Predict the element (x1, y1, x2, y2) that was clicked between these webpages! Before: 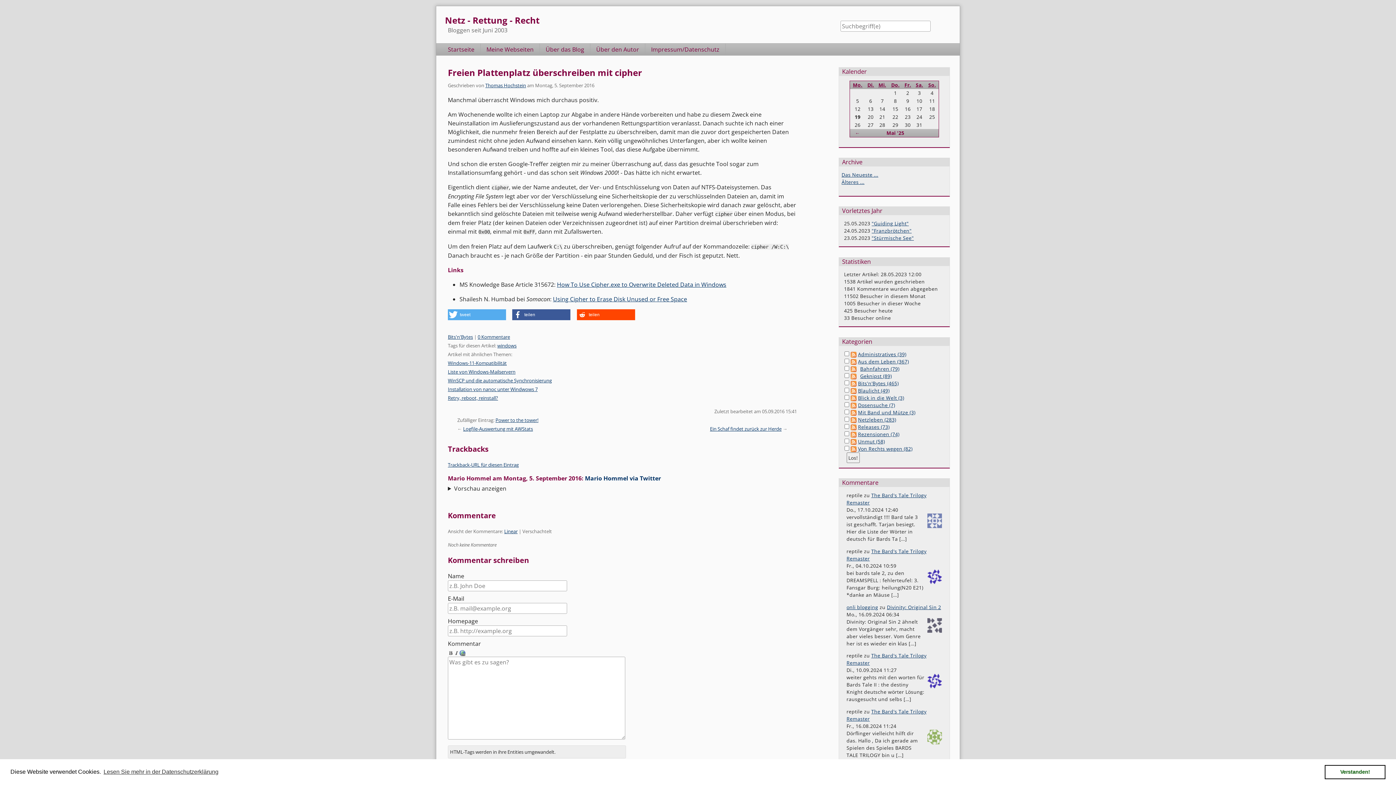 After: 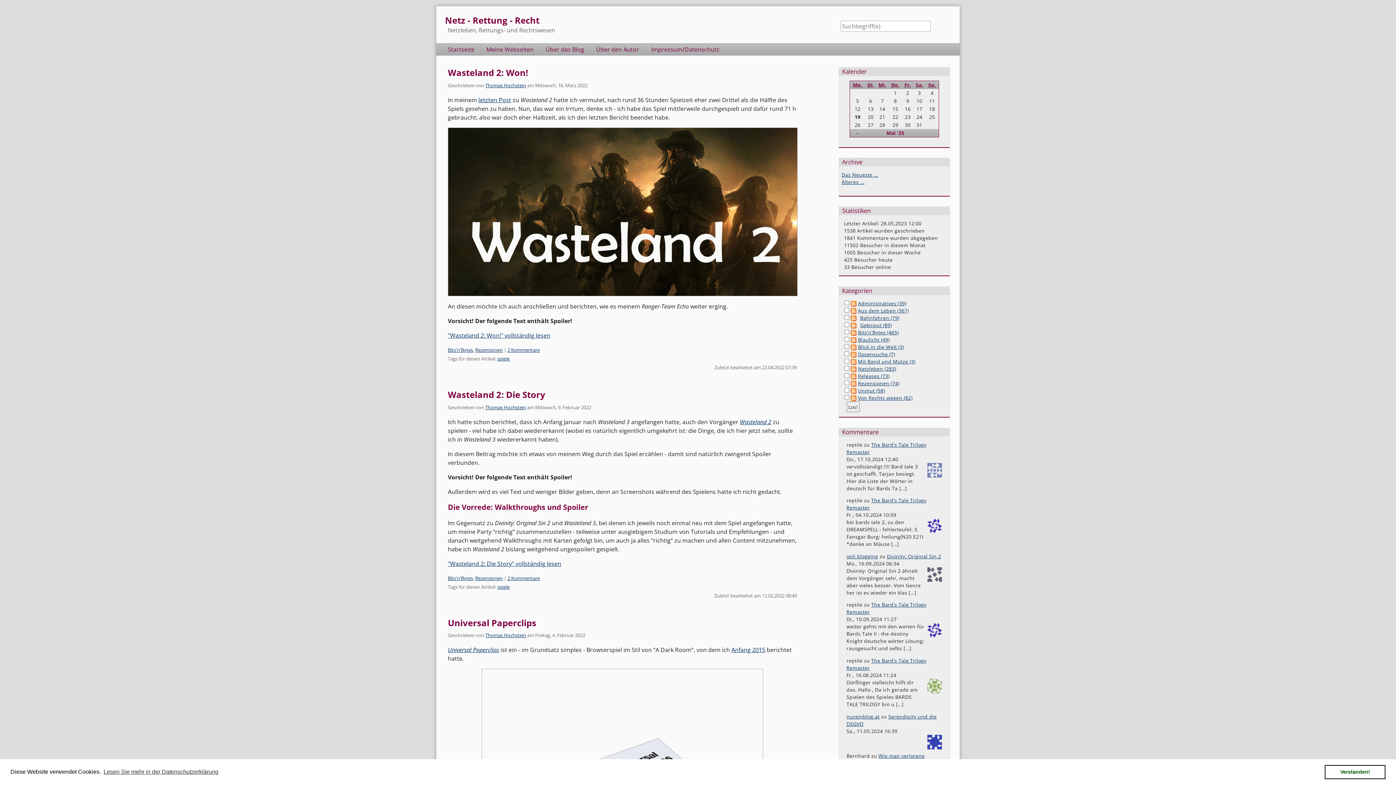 Action: bbox: (858, 430, 899, 437) label: Rezensionen (74)